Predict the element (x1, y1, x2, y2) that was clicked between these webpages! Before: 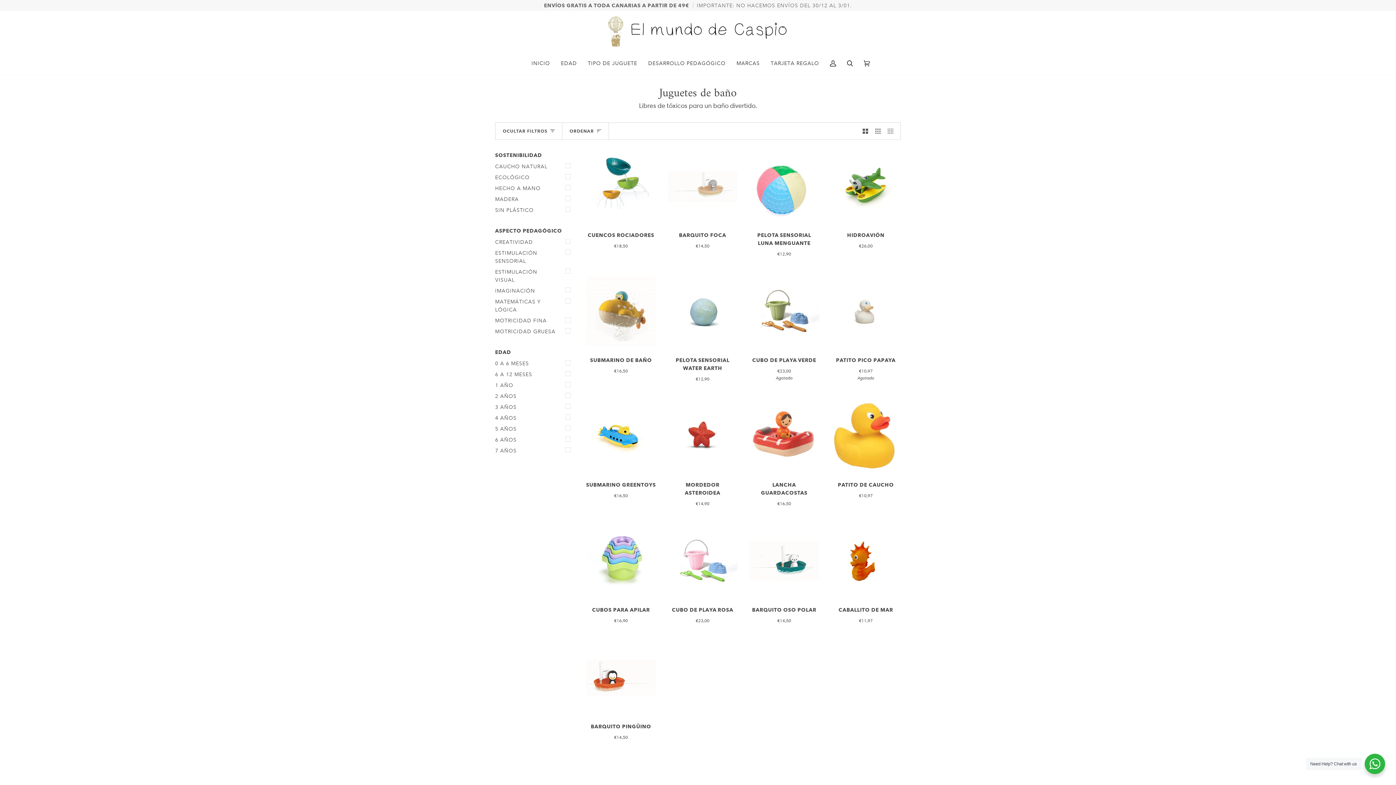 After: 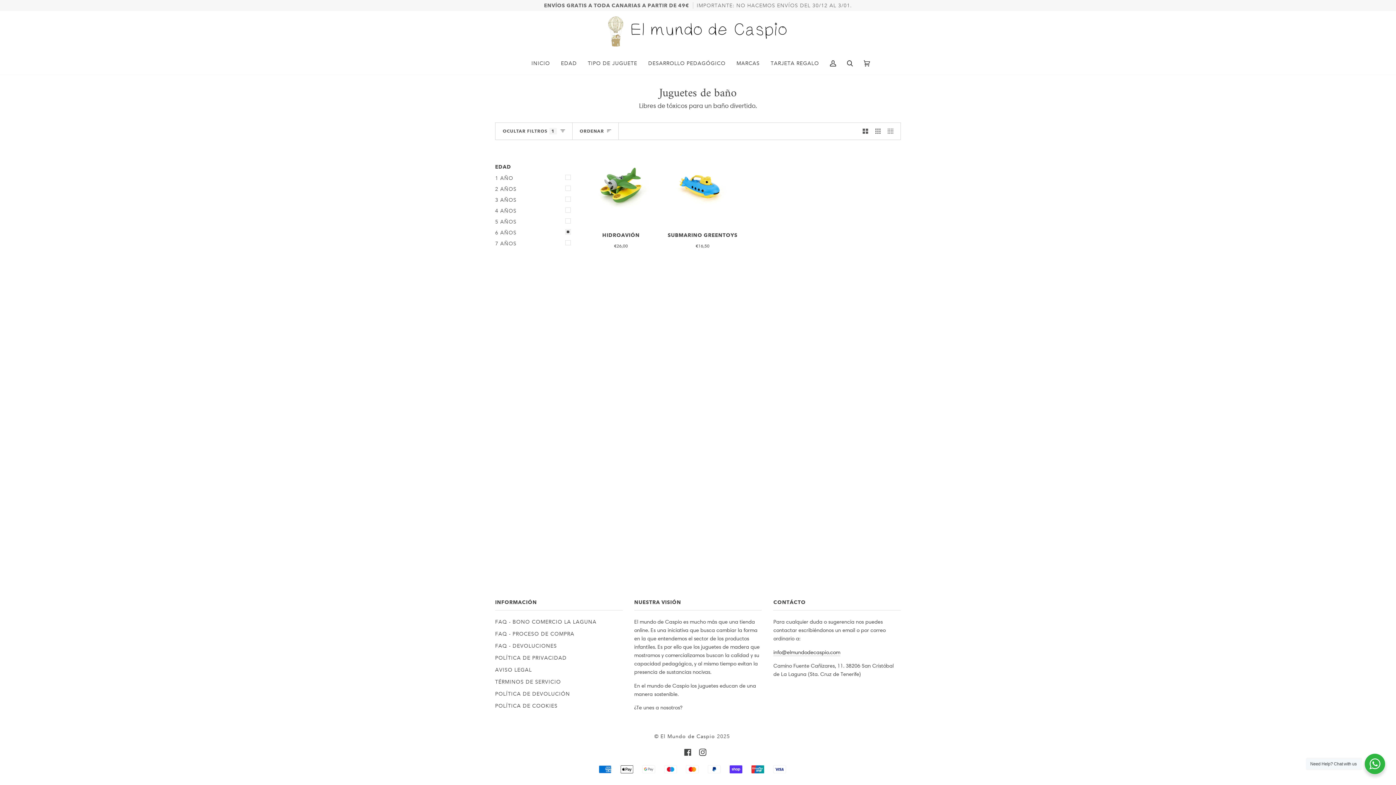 Action: bbox: (495, 434, 574, 445) label: 6 AÑOS